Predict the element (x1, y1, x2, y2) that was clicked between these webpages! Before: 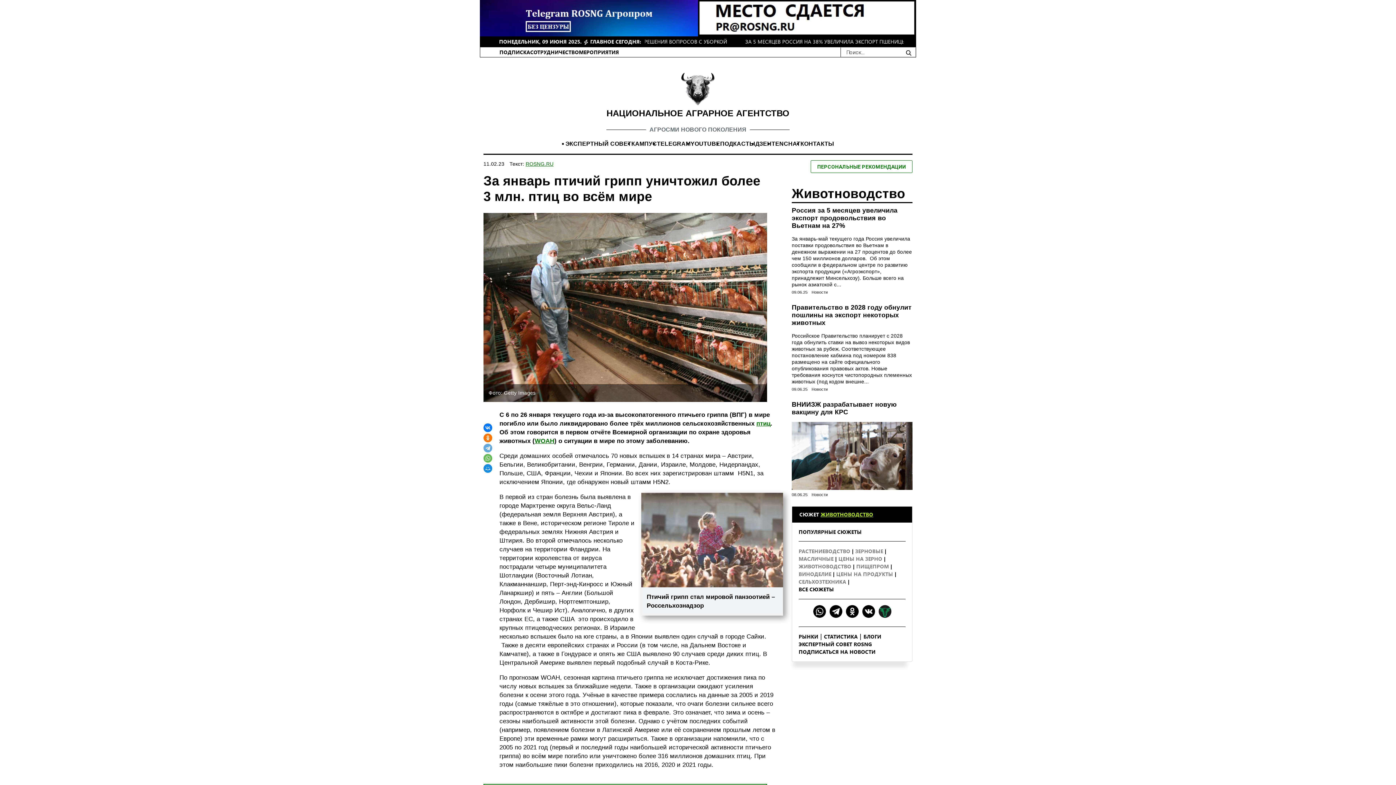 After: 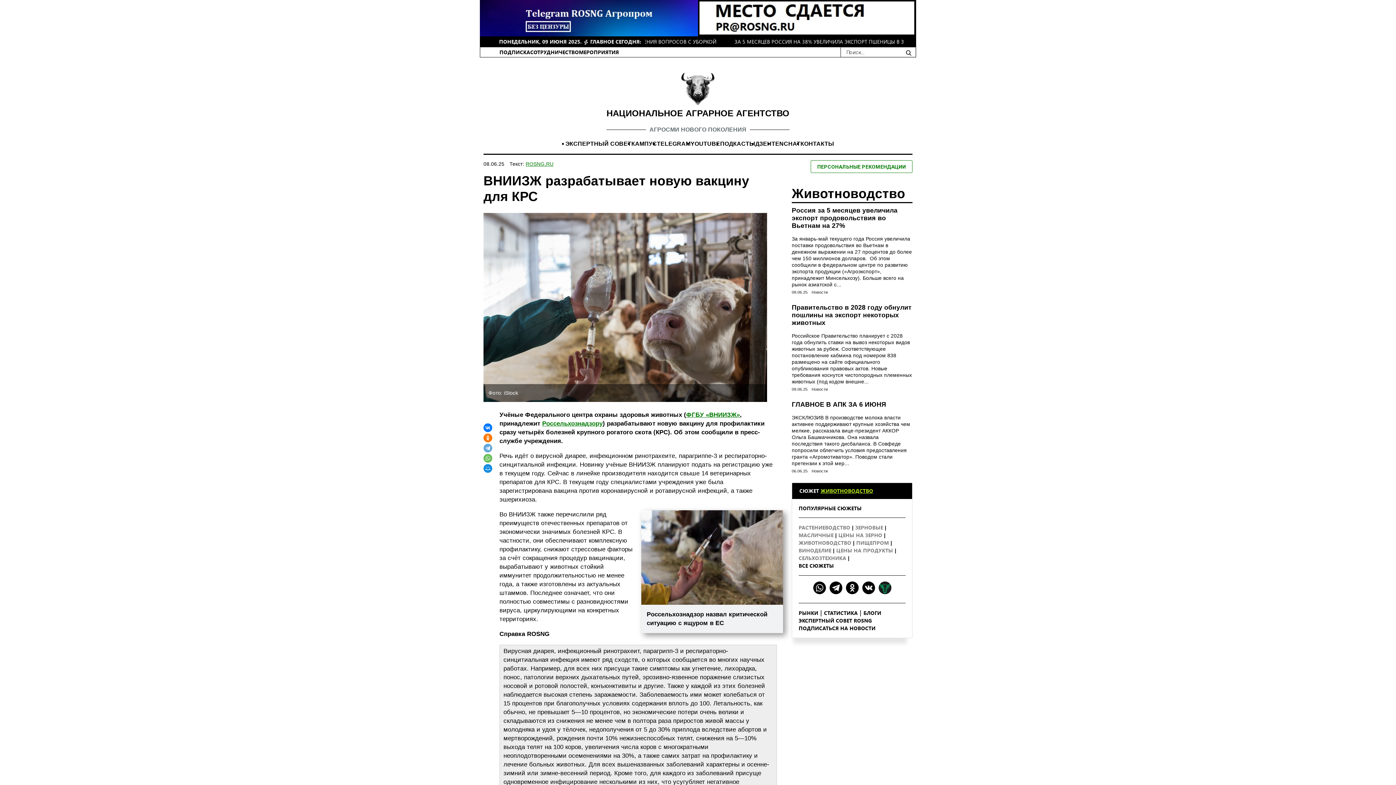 Action: bbox: (792, 422, 912, 490)